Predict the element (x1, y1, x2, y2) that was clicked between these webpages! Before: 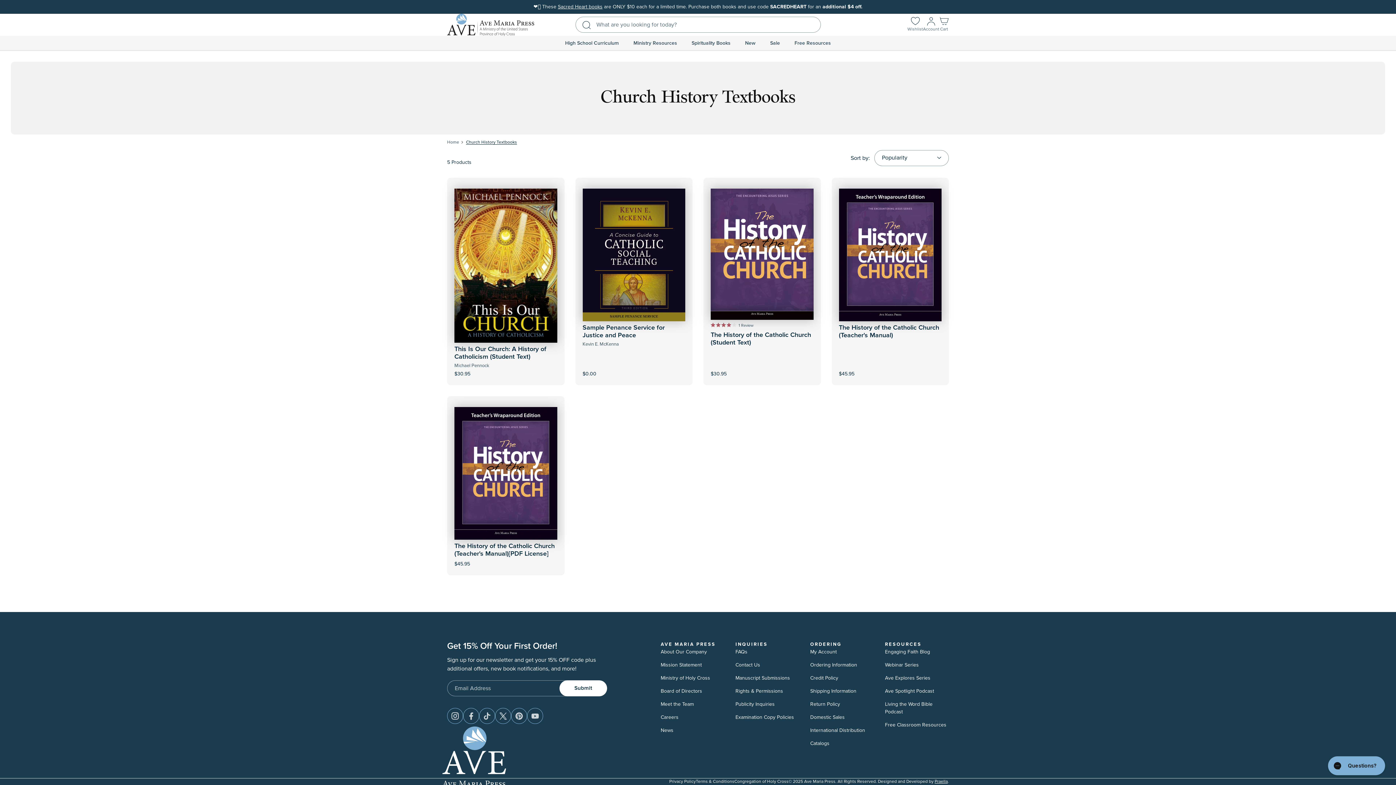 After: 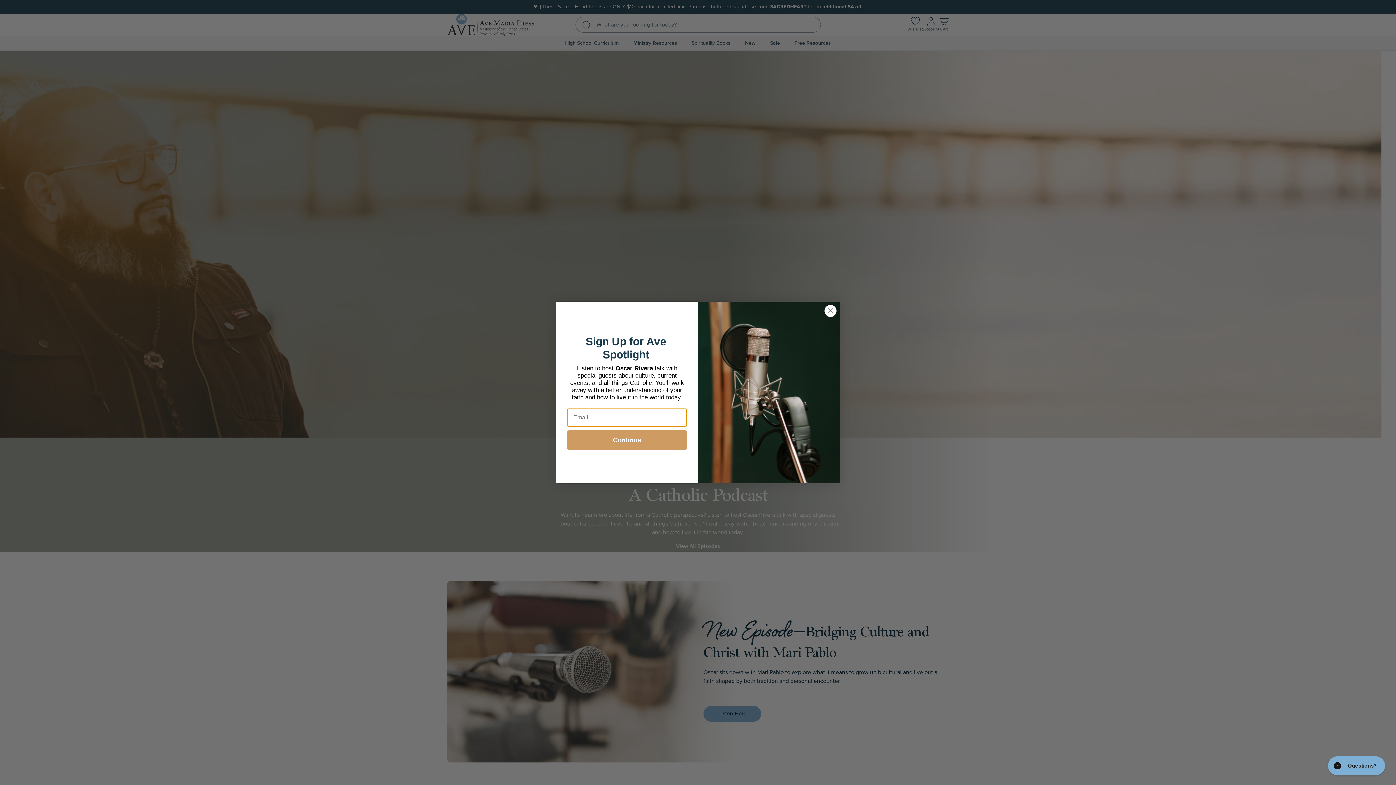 Action: bbox: (885, 687, 934, 697) label: Ave Spotlight Podcast